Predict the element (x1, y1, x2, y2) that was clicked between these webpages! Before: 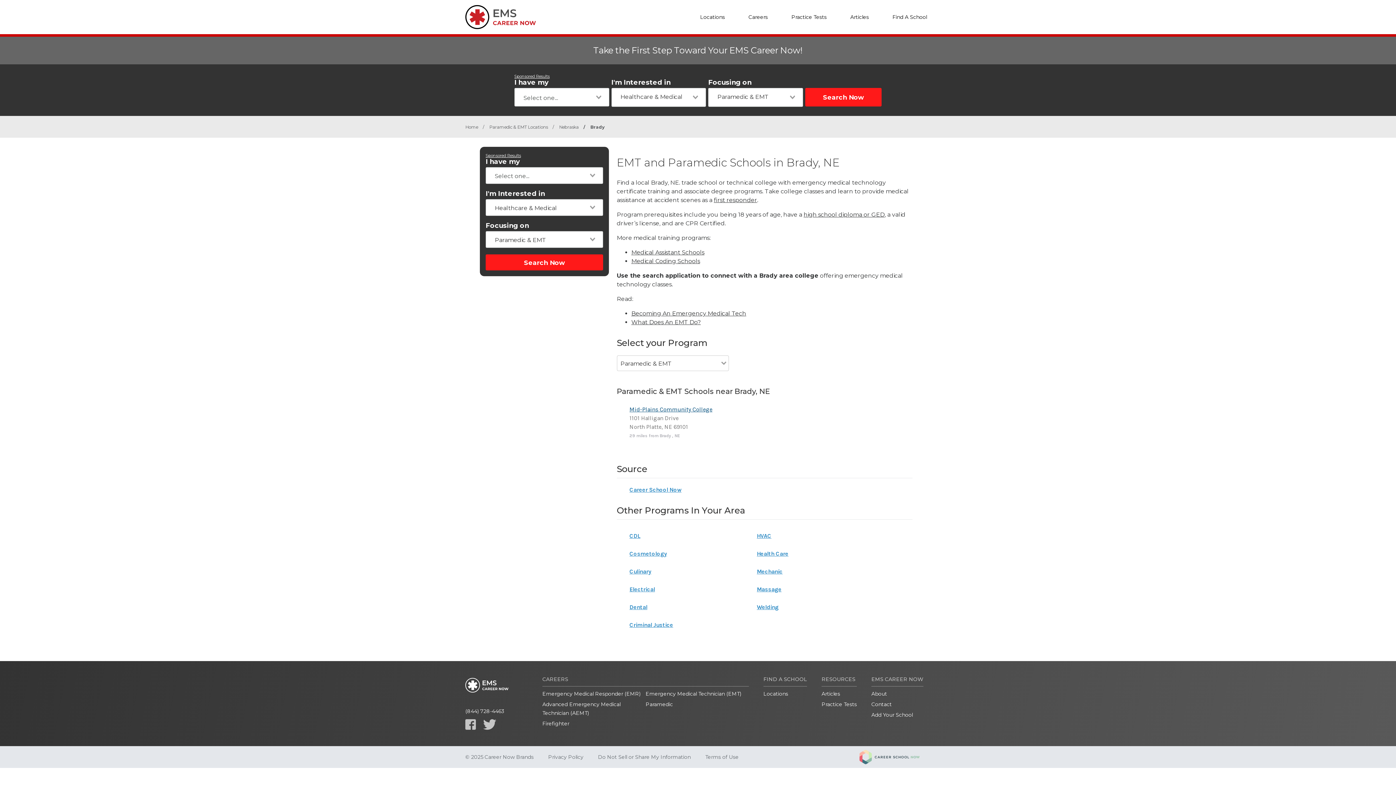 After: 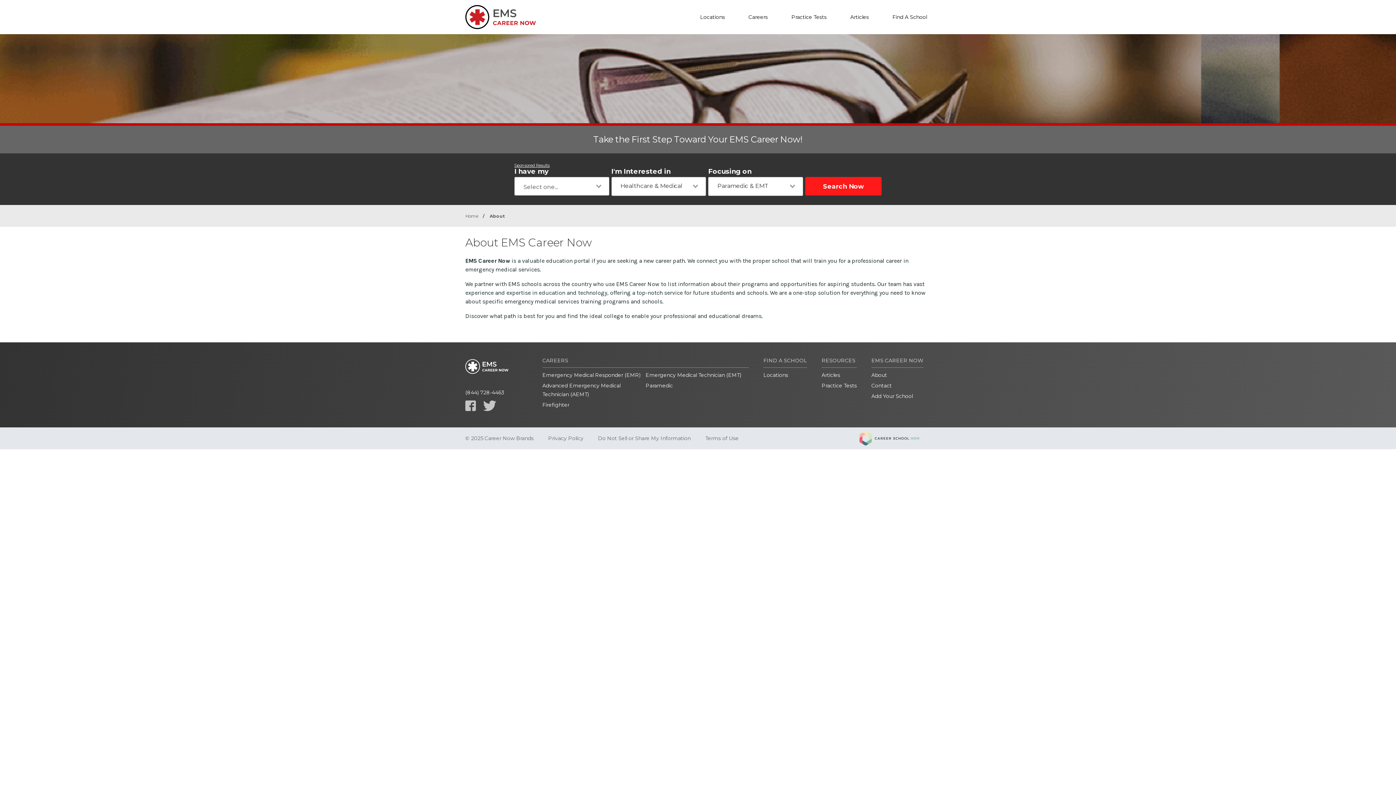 Action: bbox: (871, 690, 887, 697) label: About